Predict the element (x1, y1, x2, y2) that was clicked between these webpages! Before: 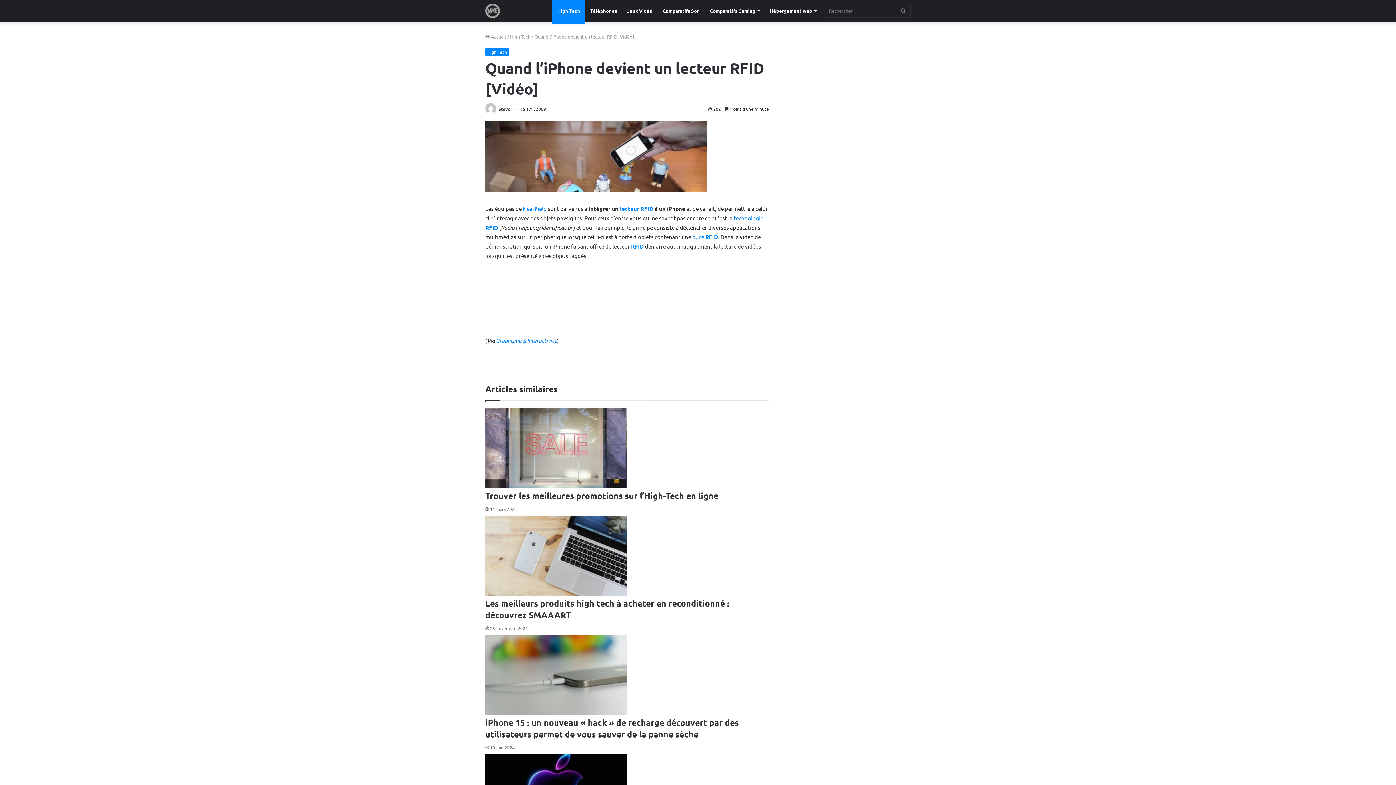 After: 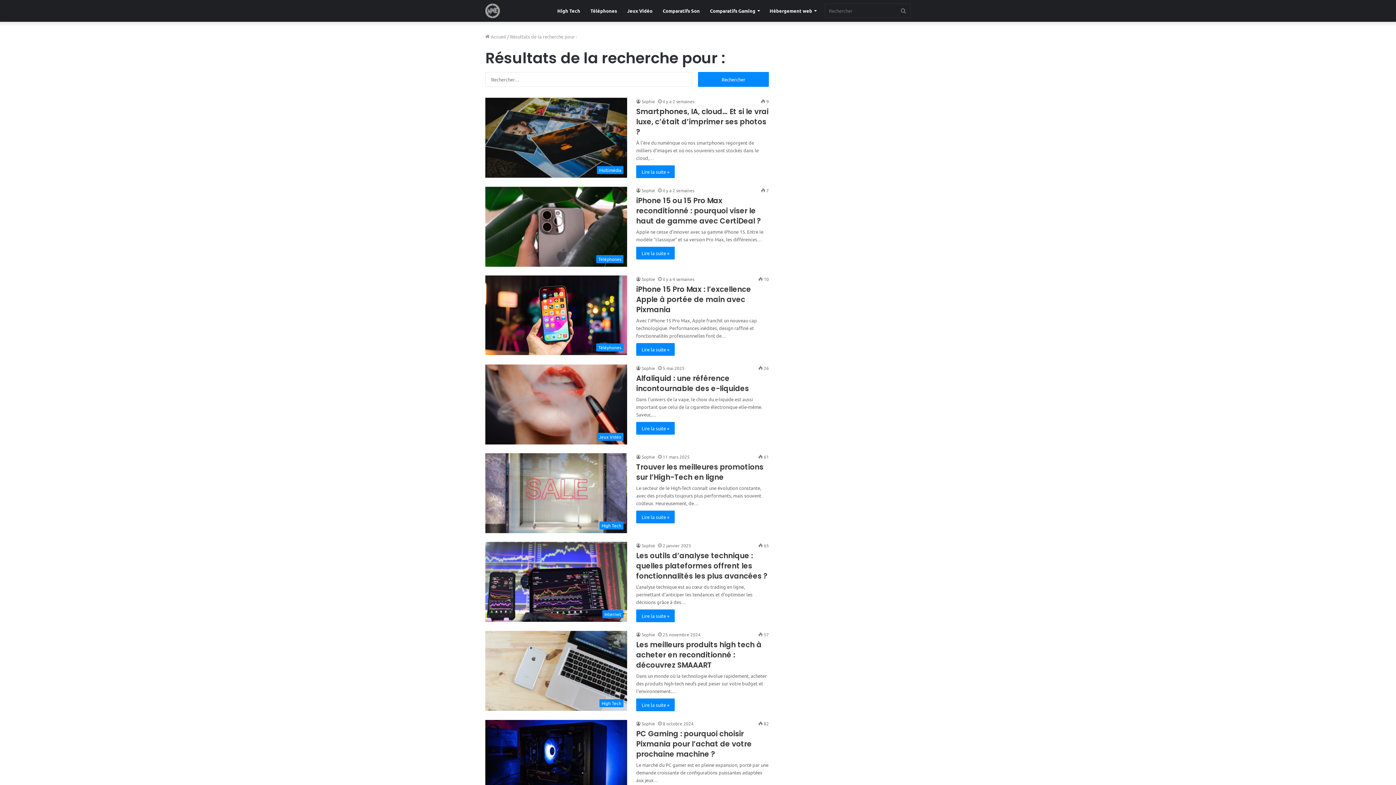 Action: bbox: (896, 0, 910, 21) label: Rechercher